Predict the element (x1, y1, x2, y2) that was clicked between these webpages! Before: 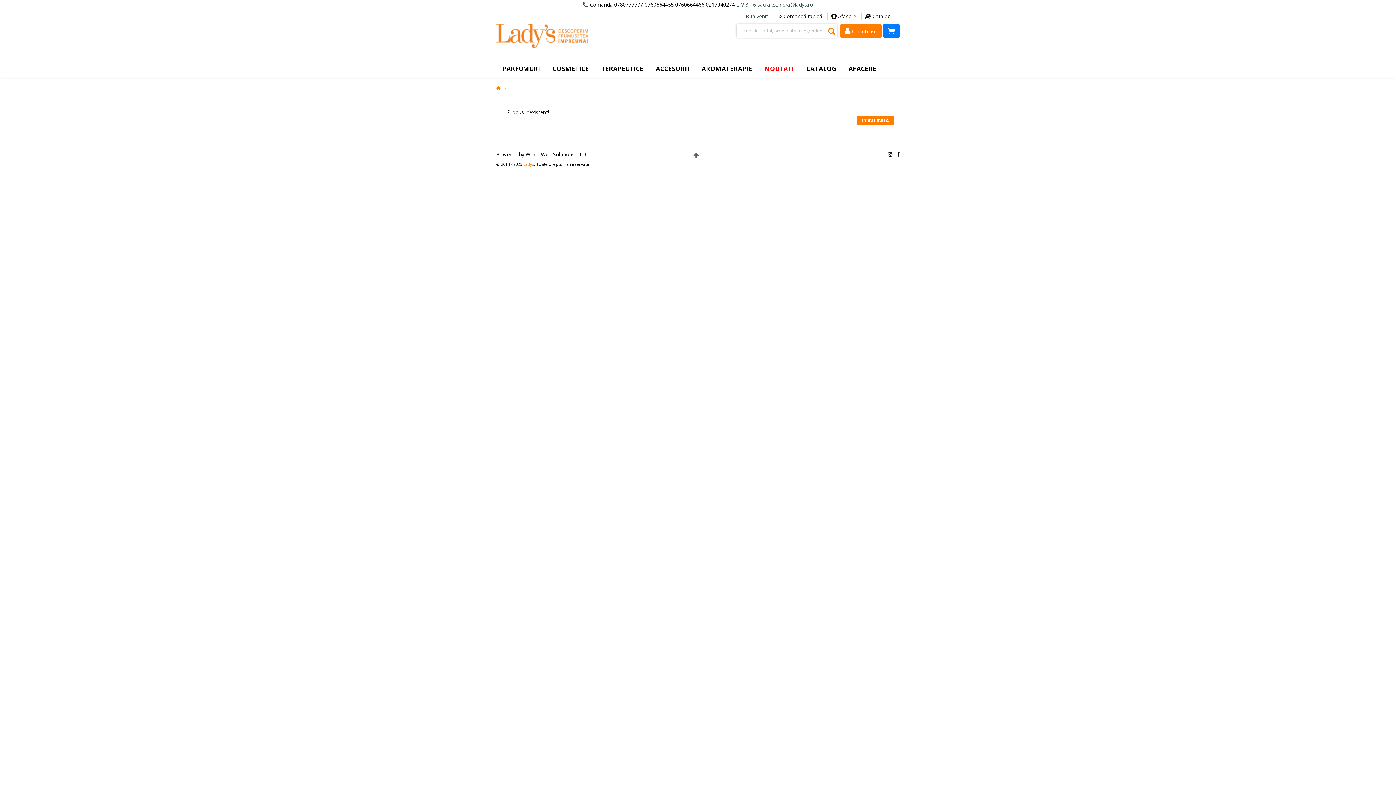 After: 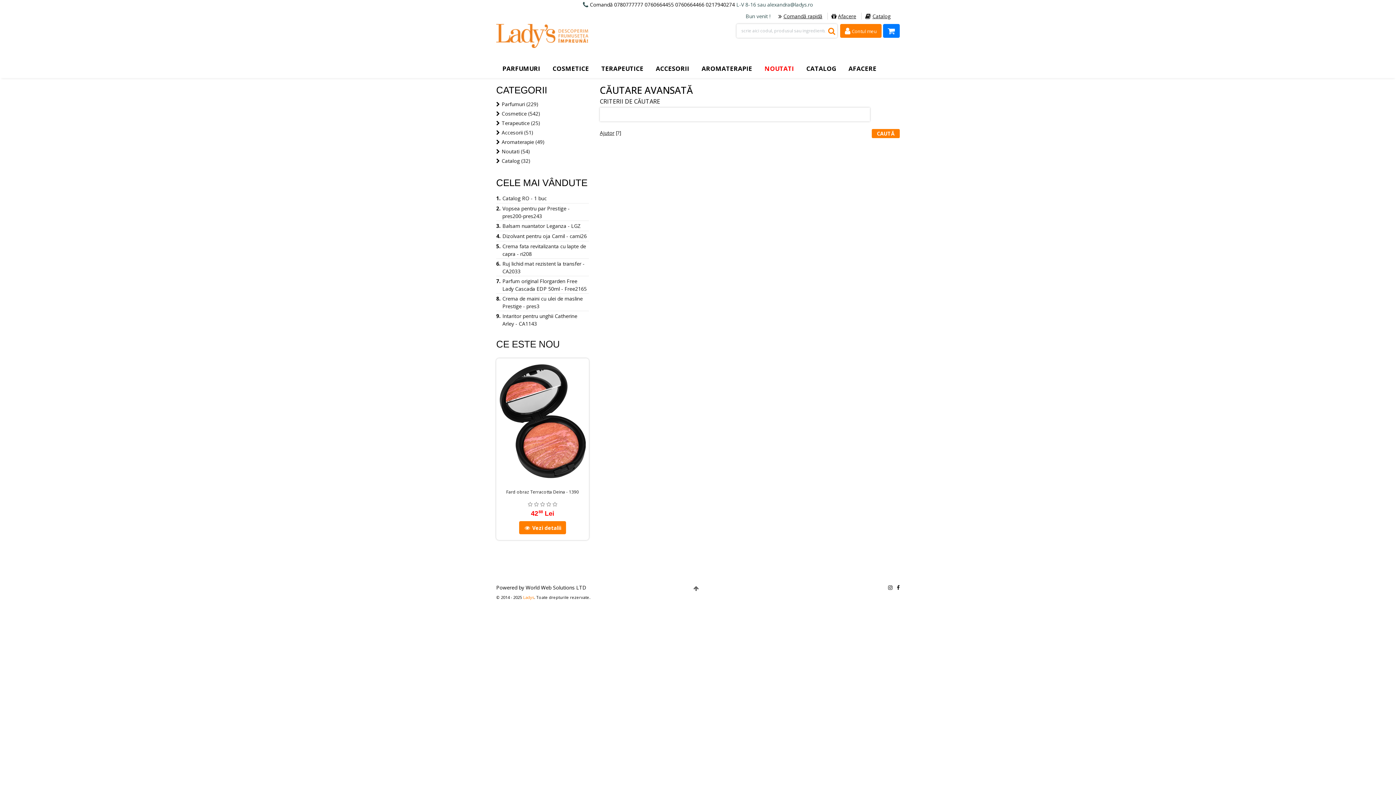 Action: bbox: (828, 24, 835, 37)